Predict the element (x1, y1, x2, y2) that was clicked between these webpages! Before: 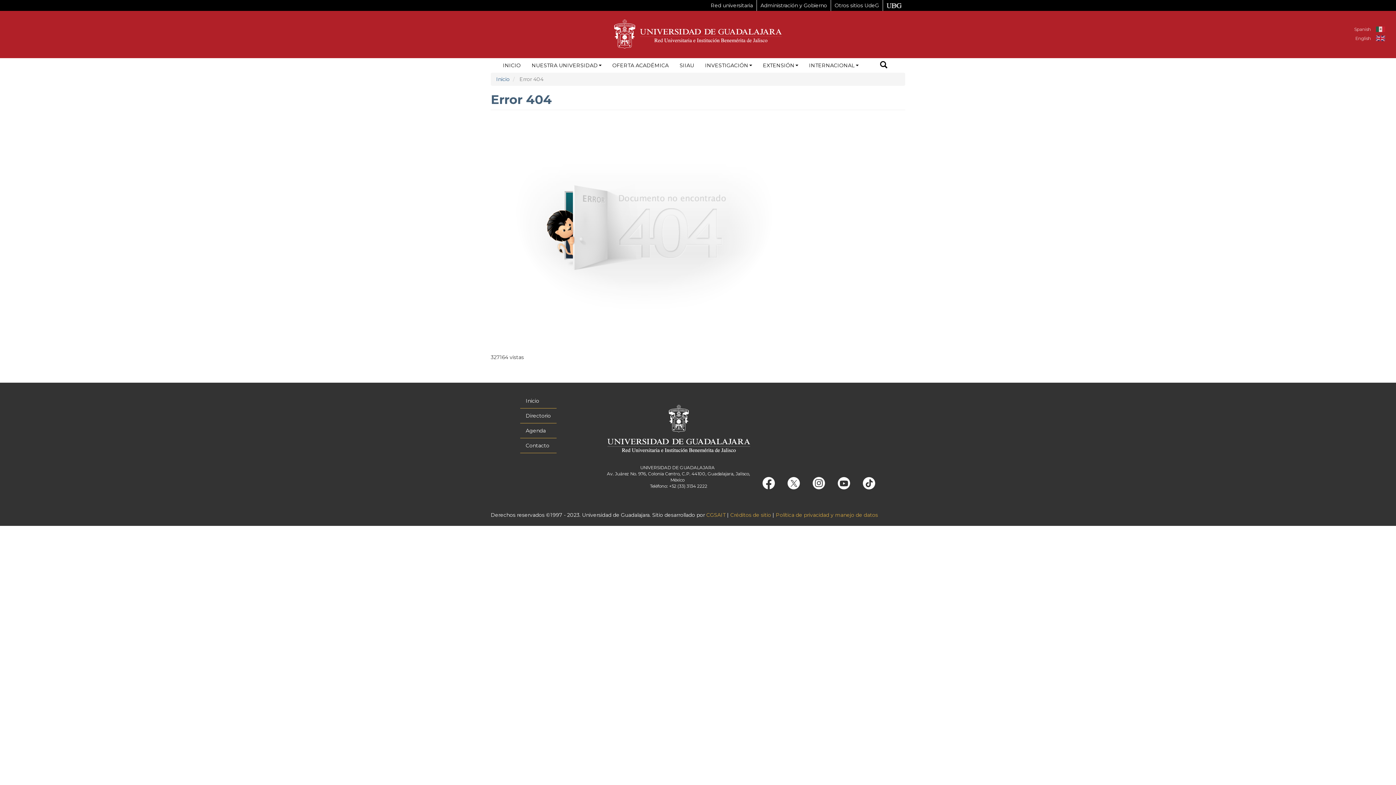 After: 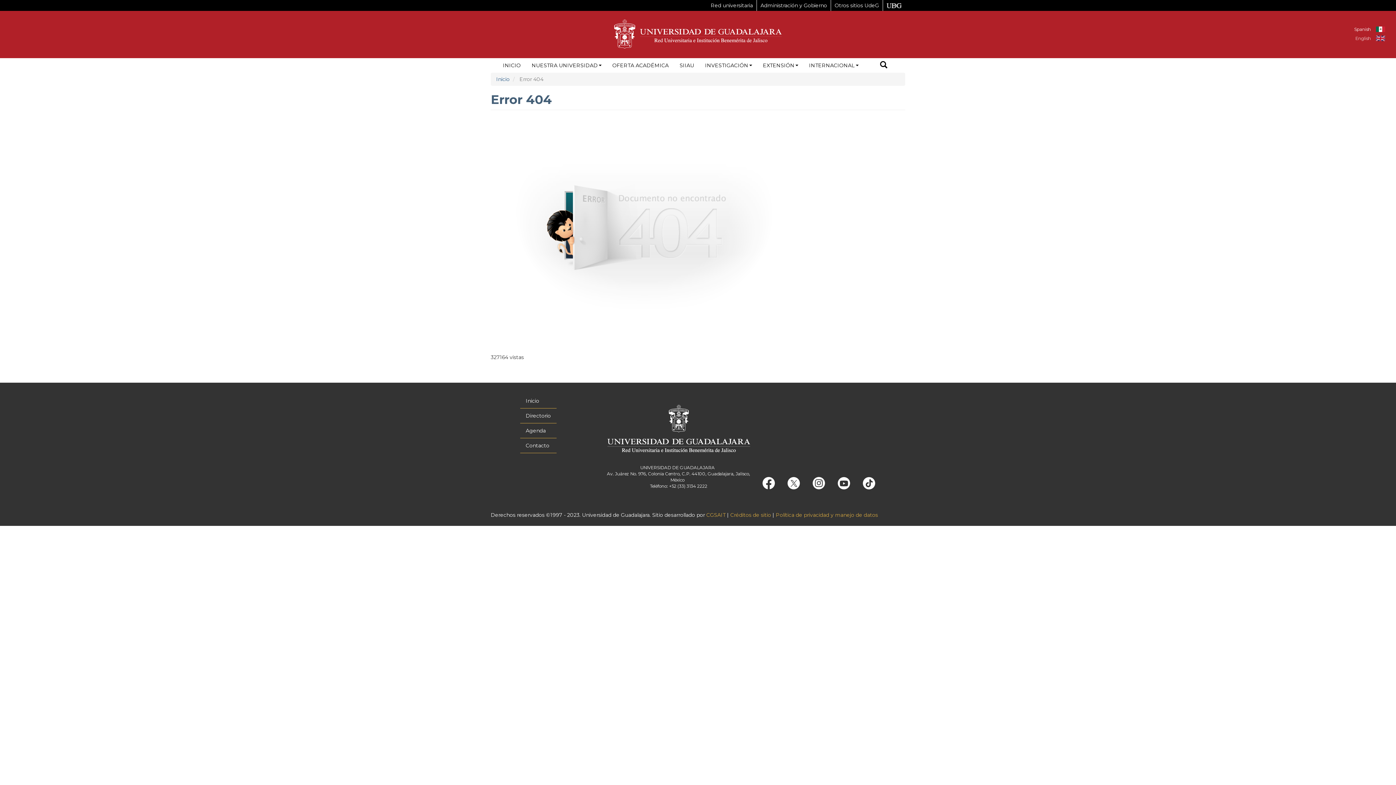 Action: label: Spanish bbox: (1354, 26, 1385, 32)